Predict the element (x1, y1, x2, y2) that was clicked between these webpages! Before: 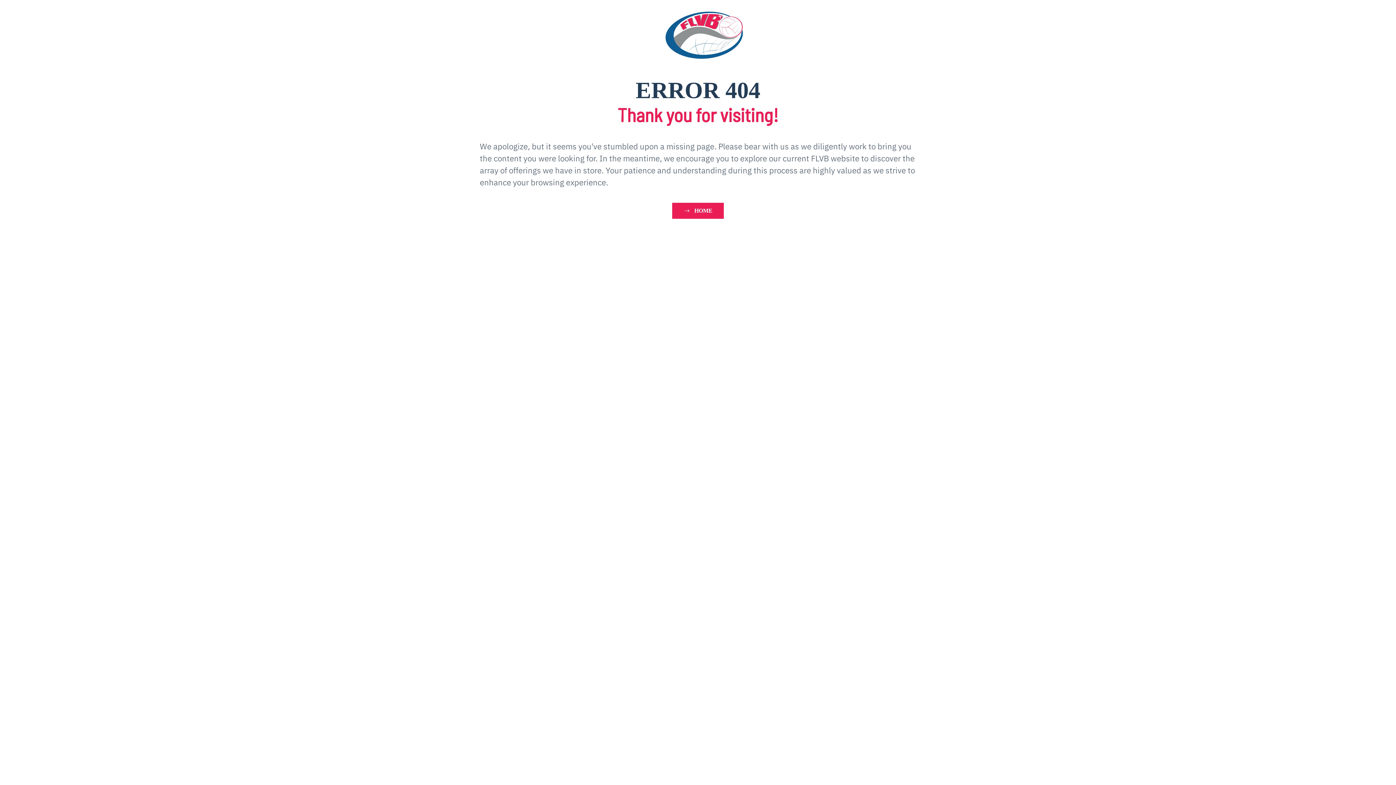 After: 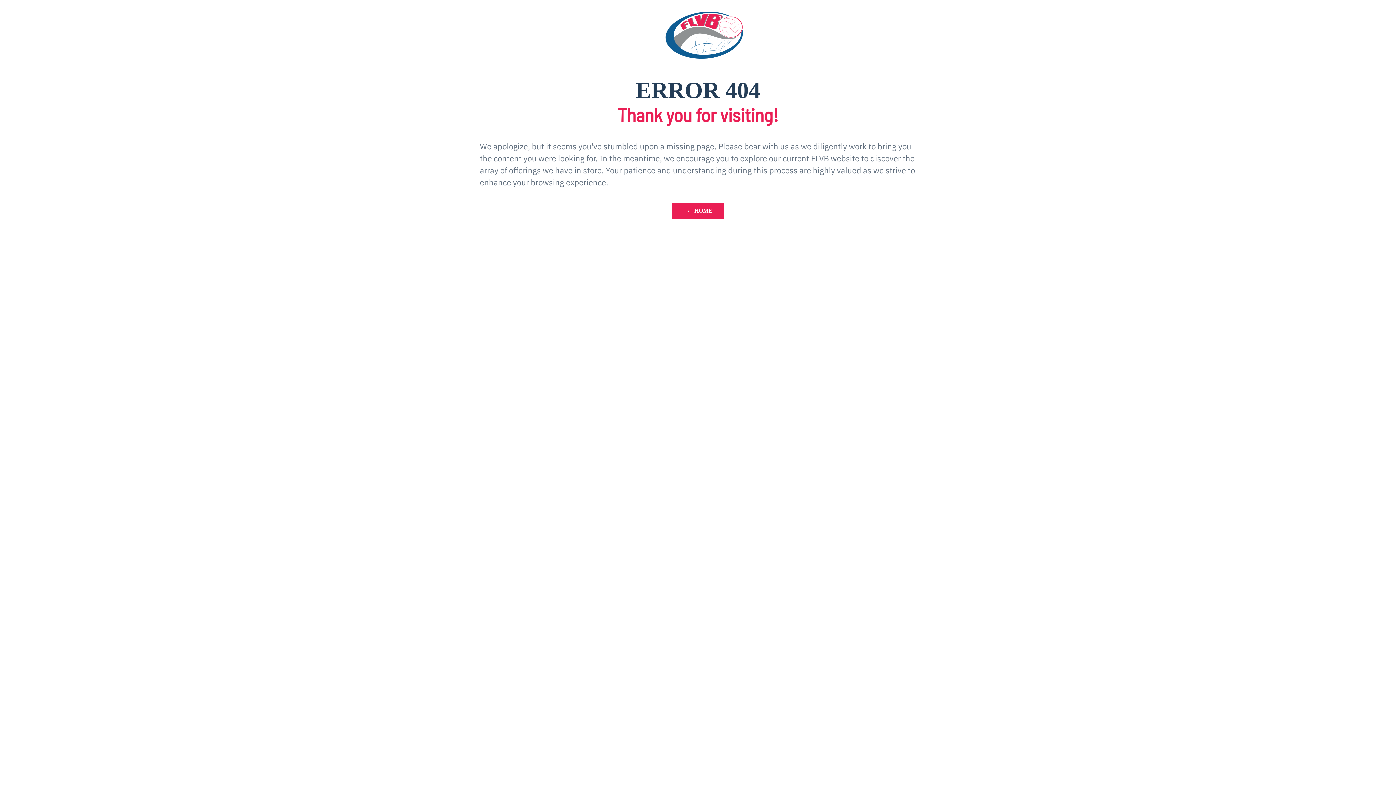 Action: bbox: (672, 202, 724, 218) label: HOME